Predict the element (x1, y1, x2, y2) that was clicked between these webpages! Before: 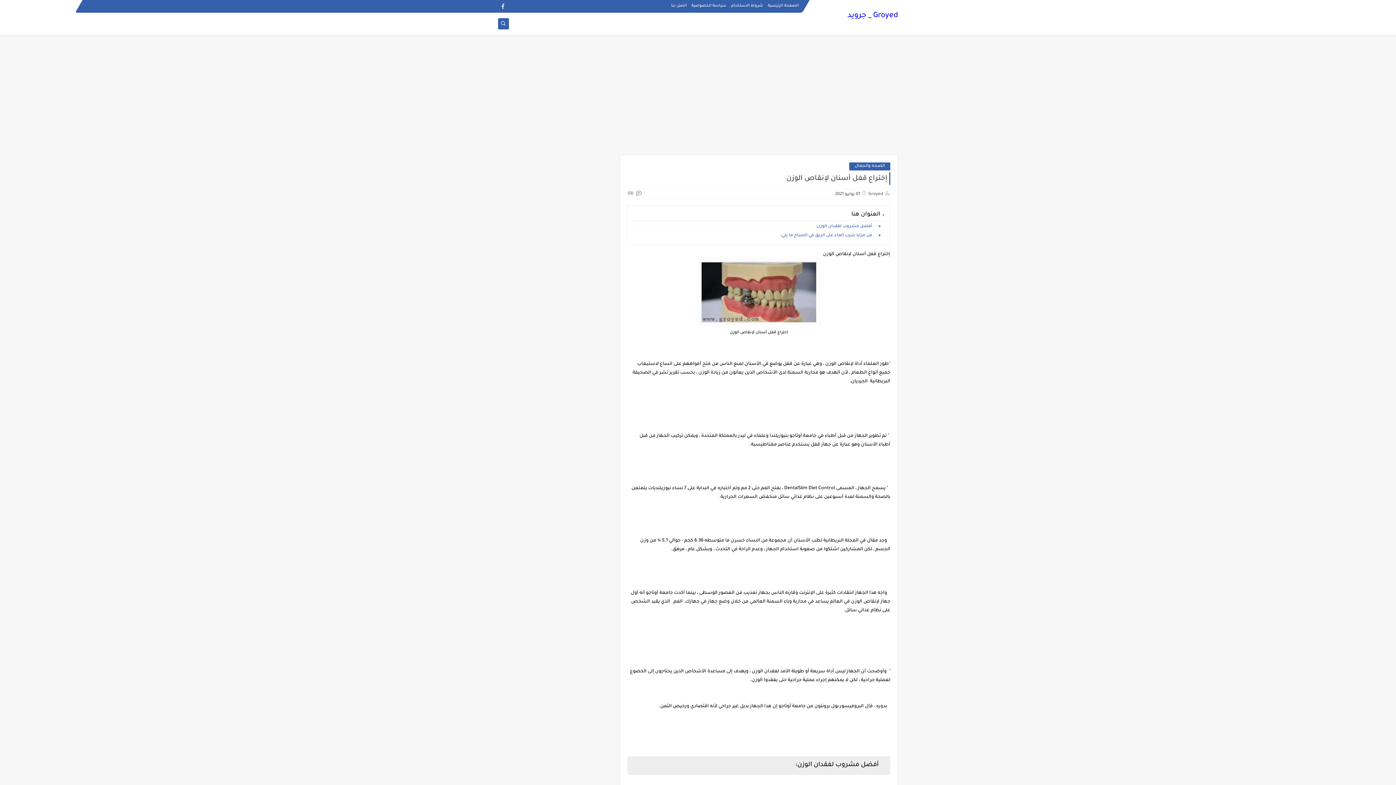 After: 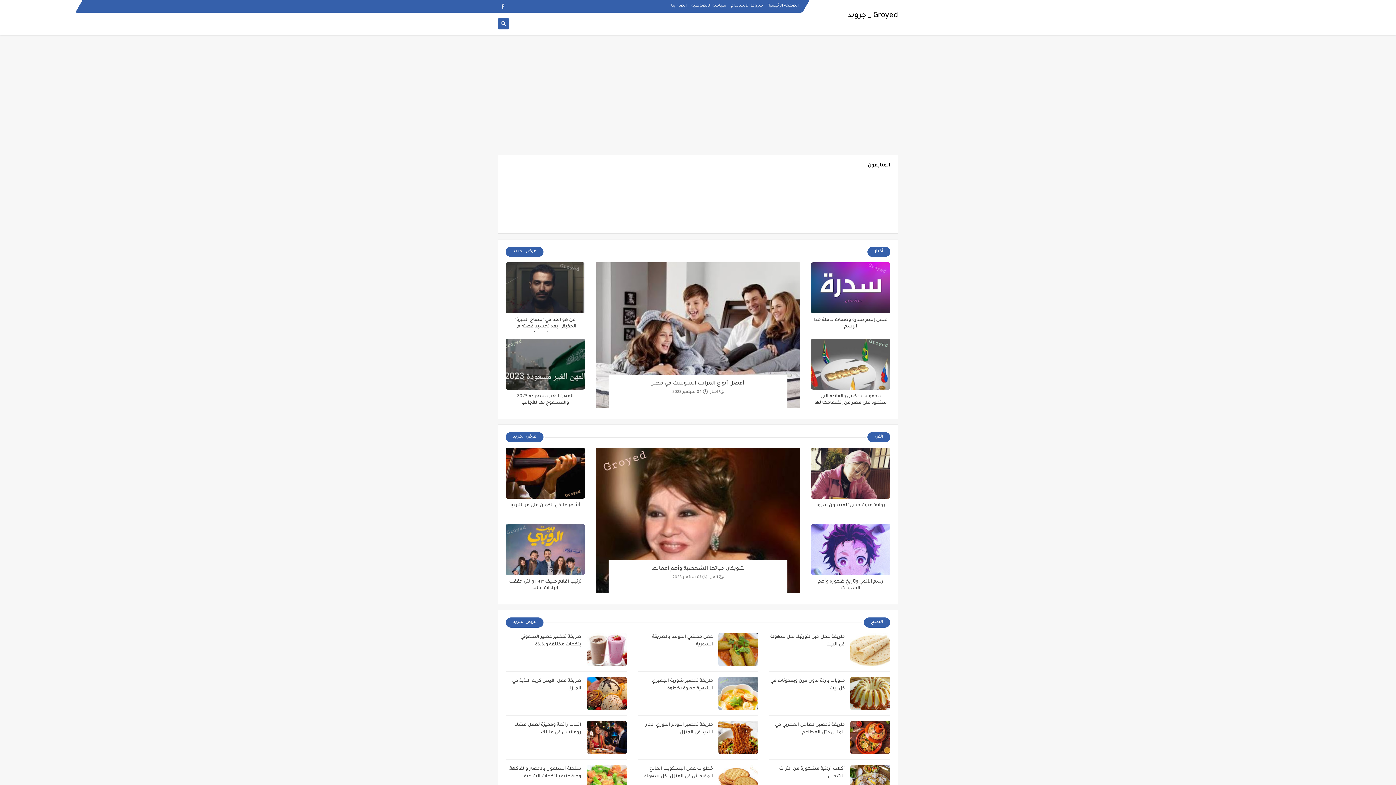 Action: label: الصفحة الرئيسية bbox: (768, 3, 798, 7)